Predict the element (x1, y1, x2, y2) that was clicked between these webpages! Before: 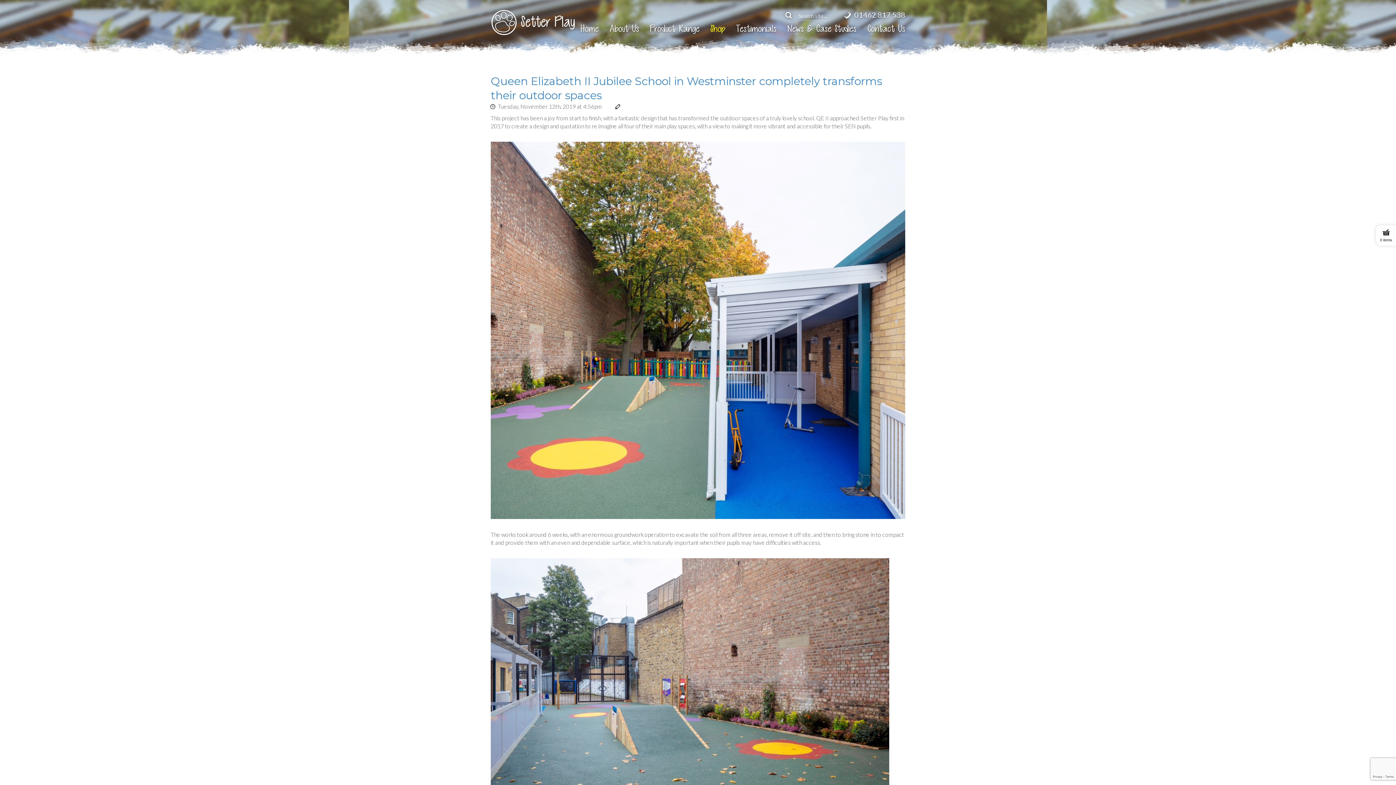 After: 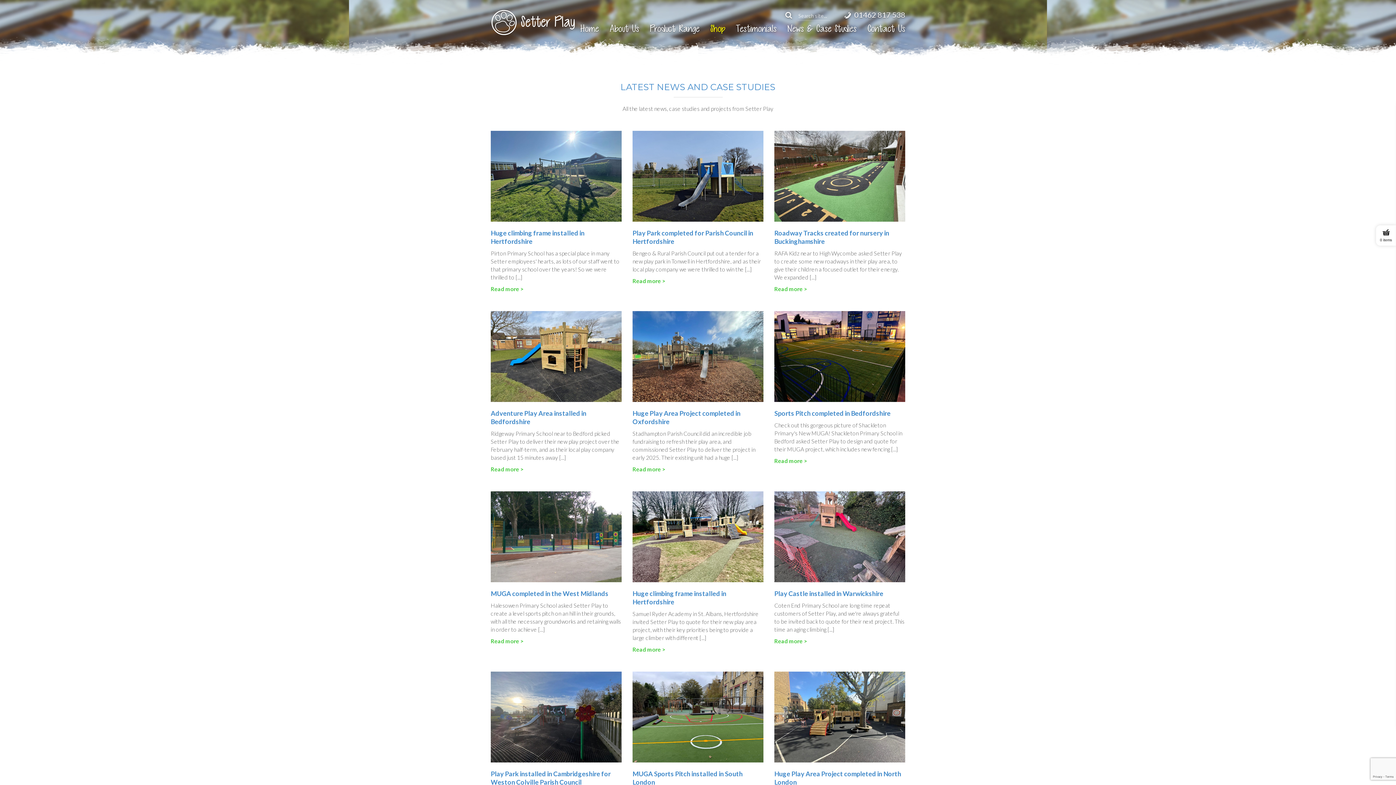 Action: bbox: (782, 21, 862, 36) label: News & Case Studies